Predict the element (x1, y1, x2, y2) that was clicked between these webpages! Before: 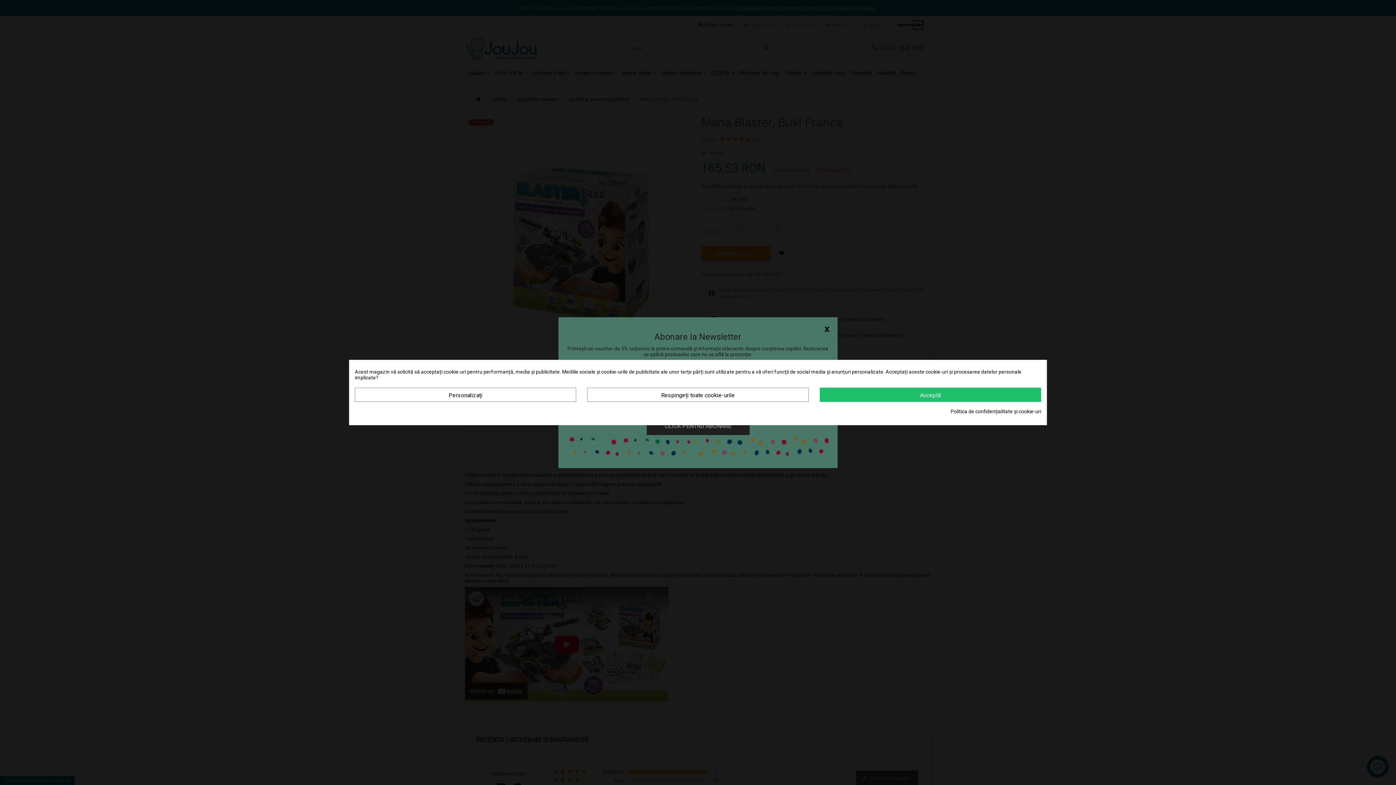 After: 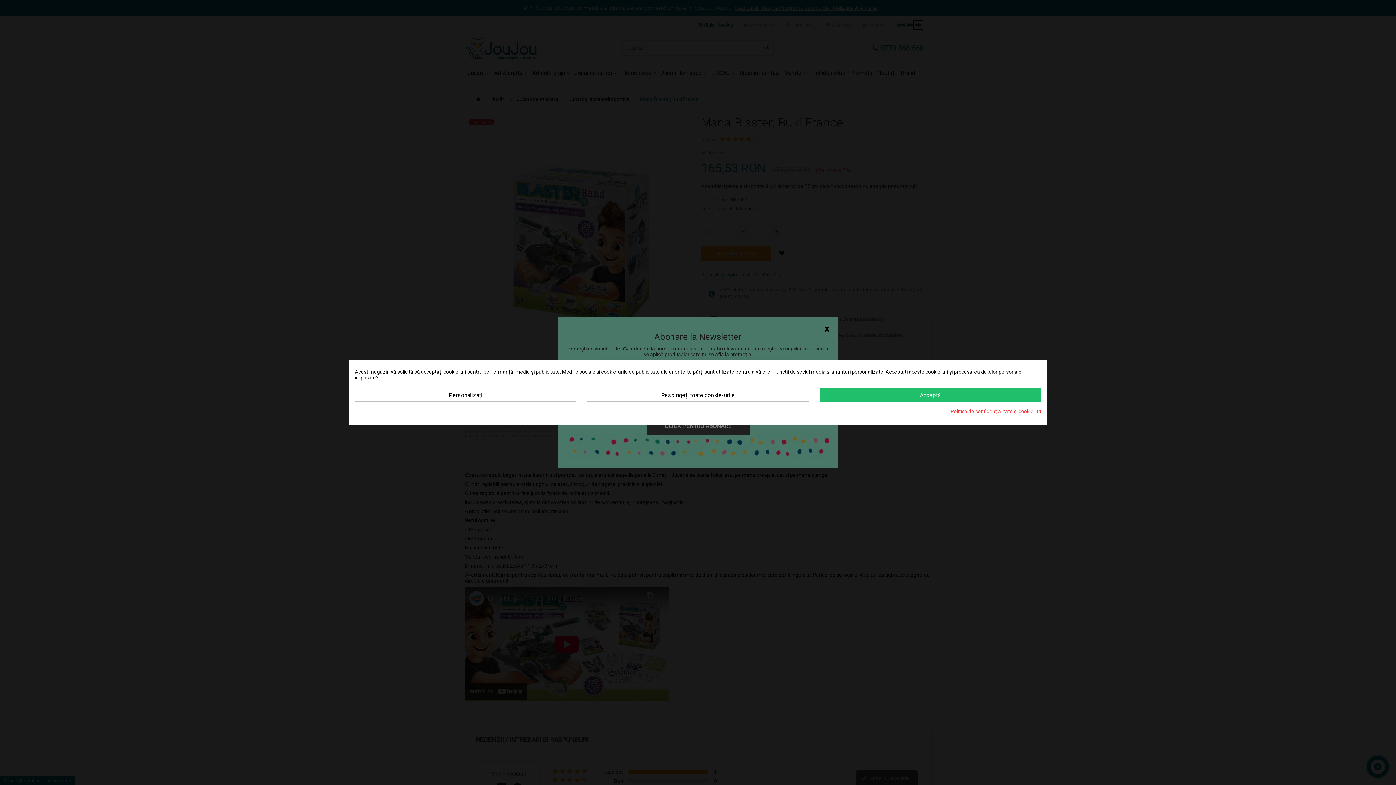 Action: bbox: (950, 408, 1041, 414) label: Politica de confidențialitate și cookie-uri